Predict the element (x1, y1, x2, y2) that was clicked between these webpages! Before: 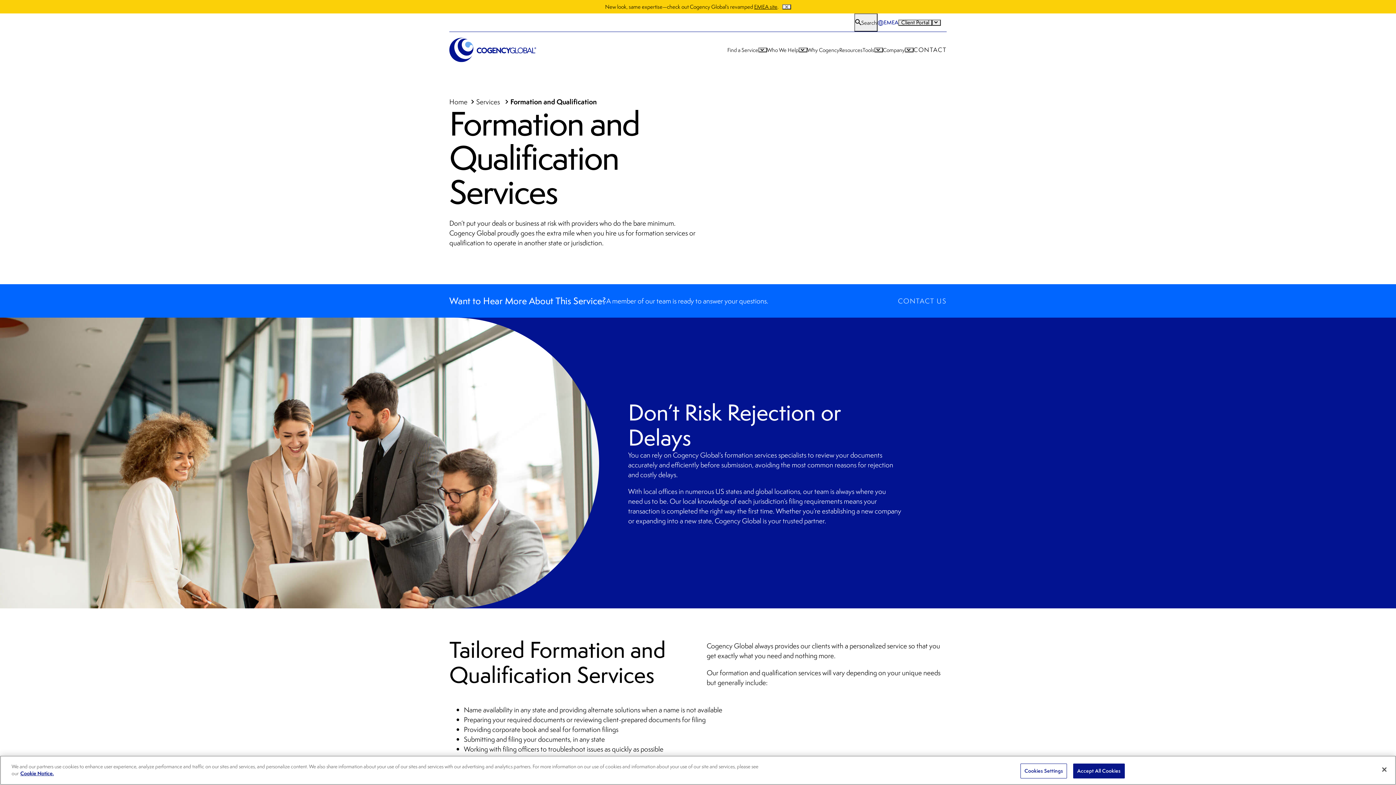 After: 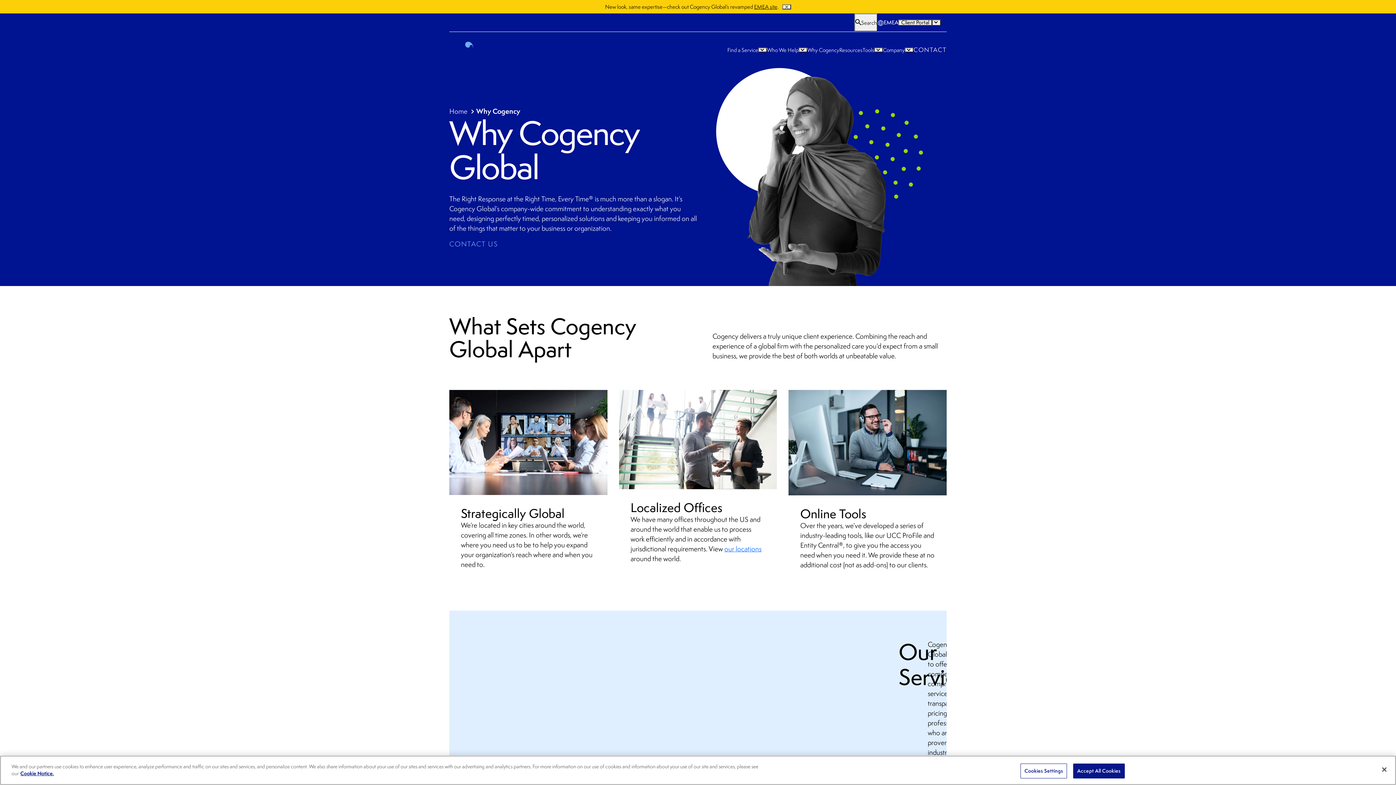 Action: label: Why Cogency bbox: (807, 46, 839, 53)